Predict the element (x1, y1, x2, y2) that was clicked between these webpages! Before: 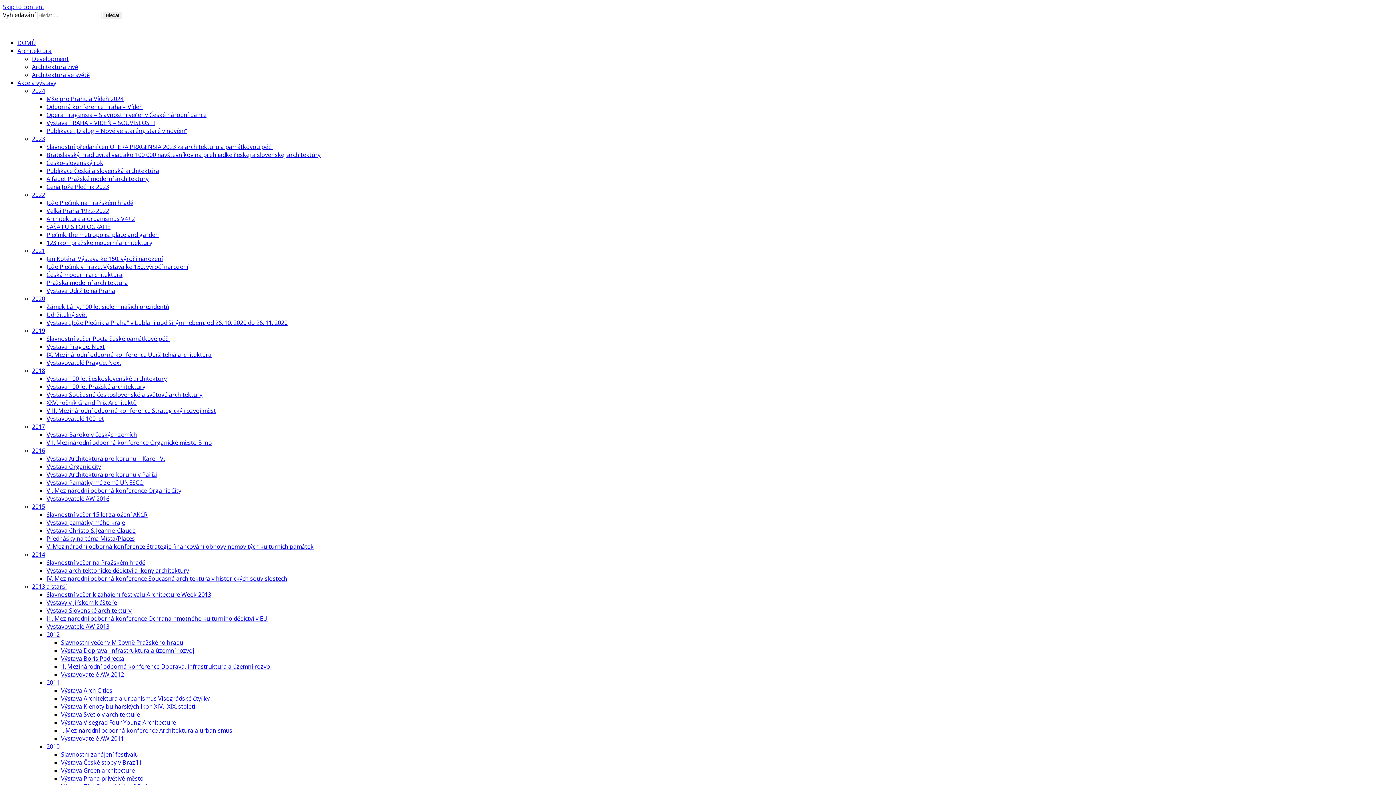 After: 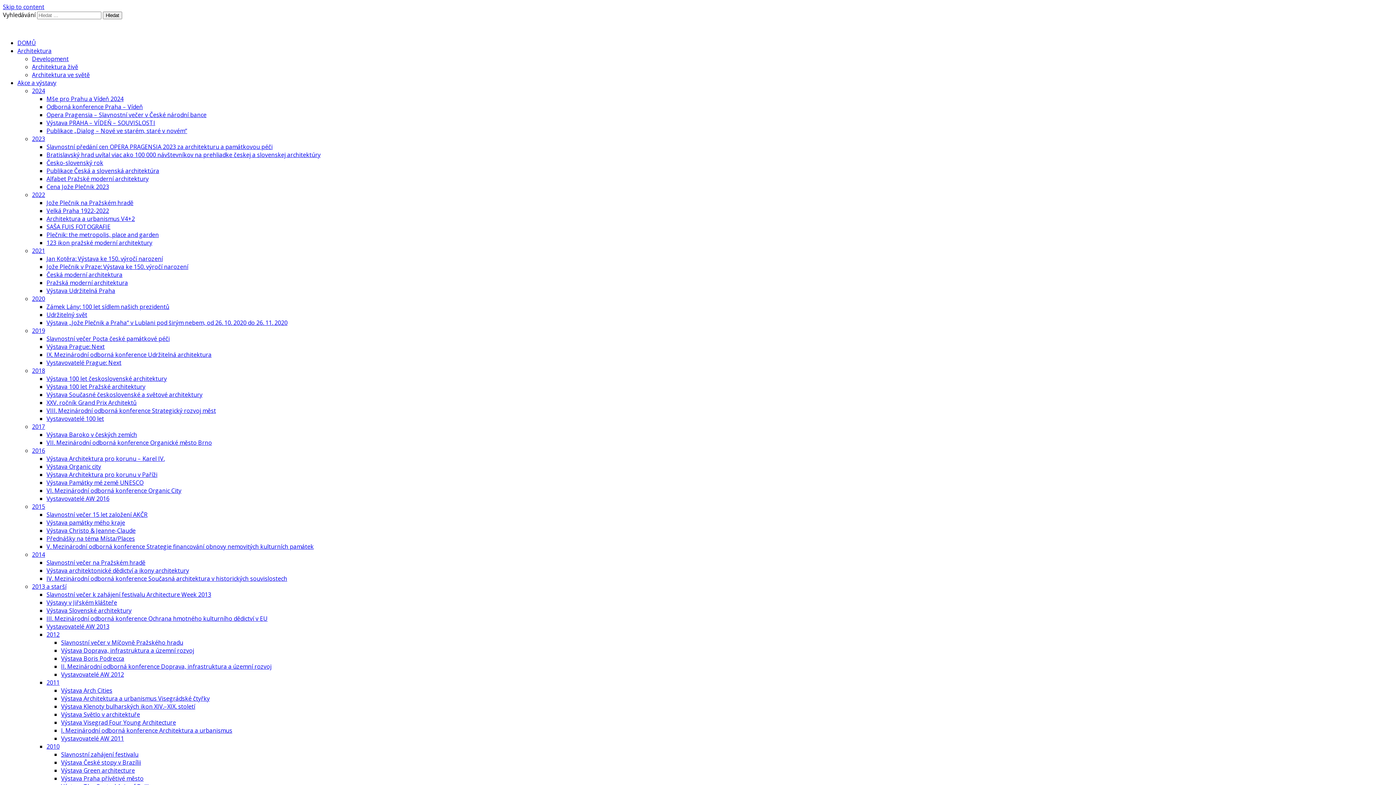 Action: label: 2022 bbox: (32, 190, 45, 198)